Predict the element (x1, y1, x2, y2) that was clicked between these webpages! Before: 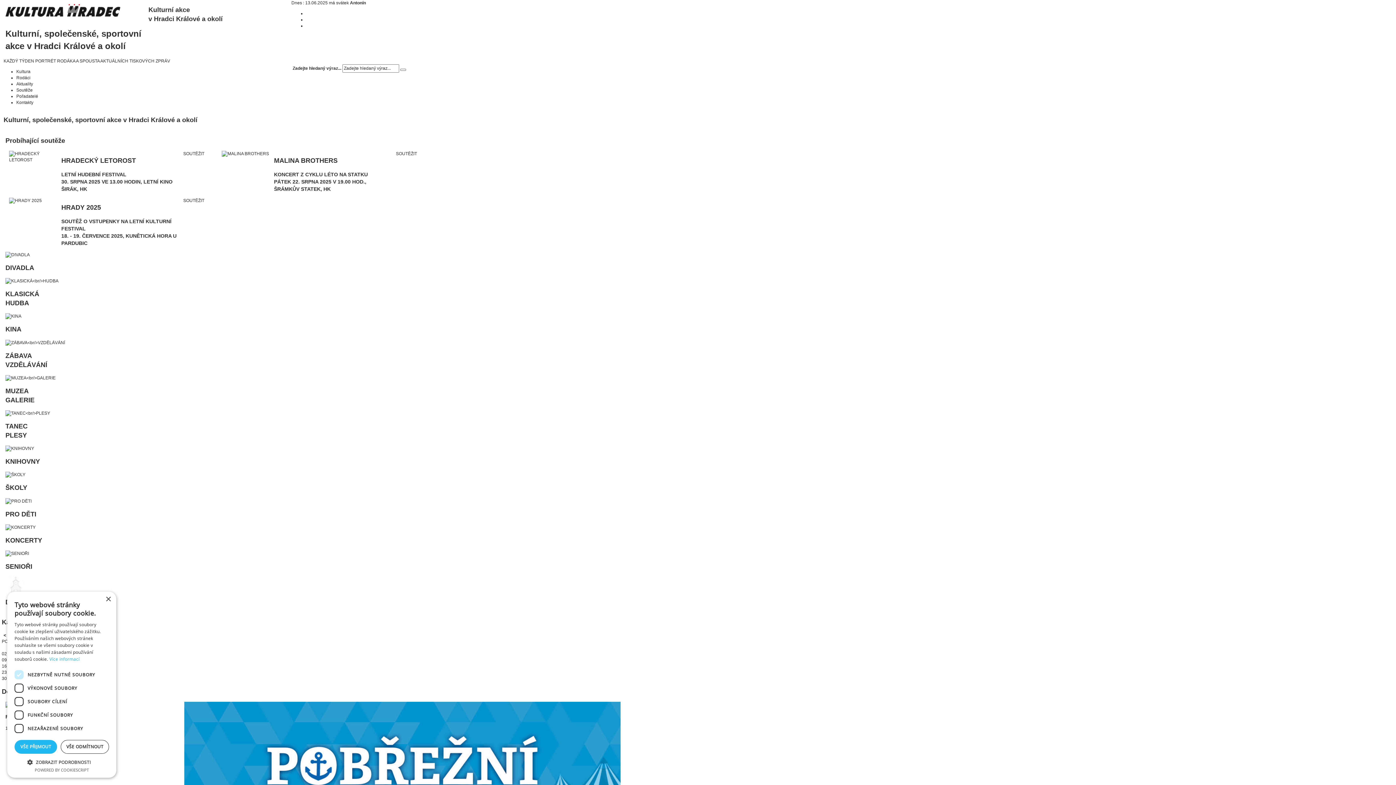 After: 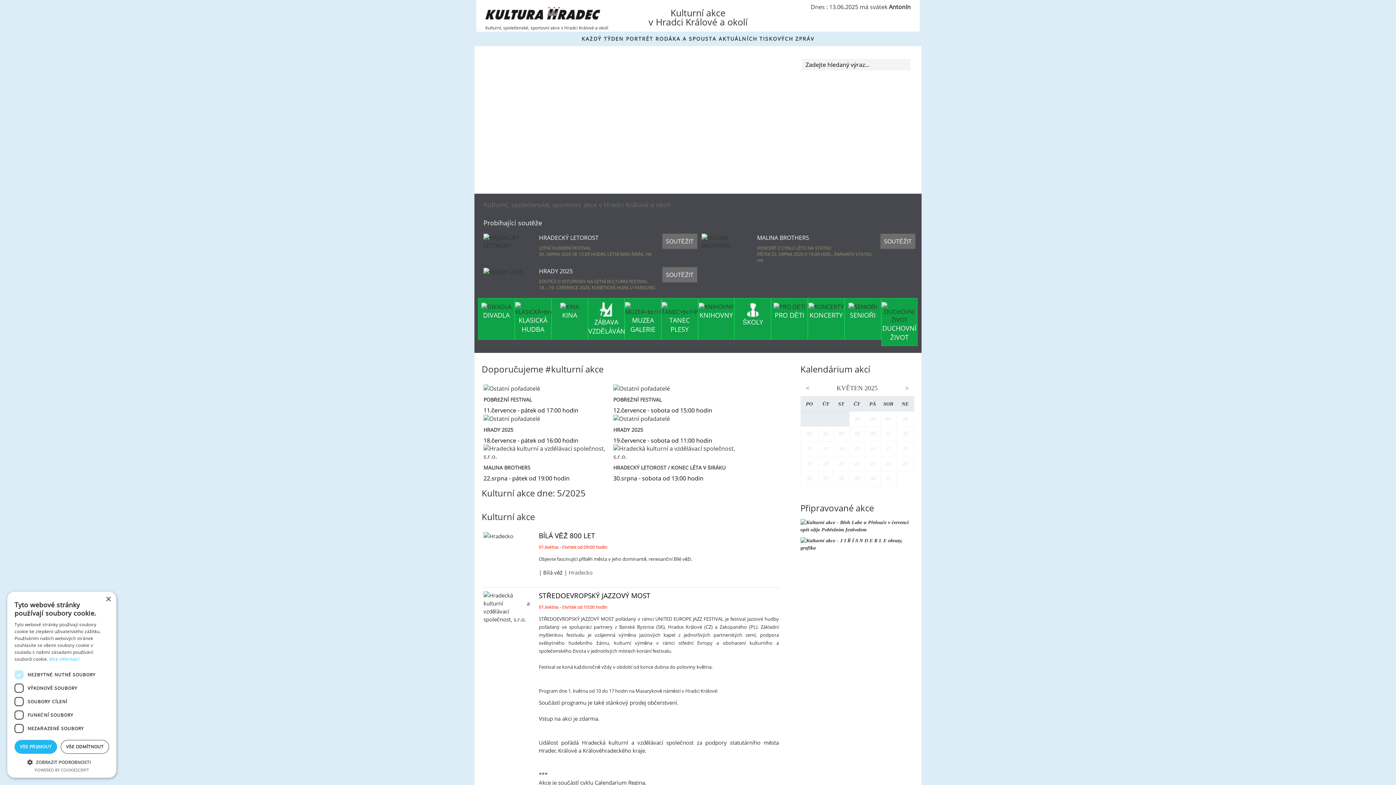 Action: bbox: (2, 632, 7, 638) label:  < 